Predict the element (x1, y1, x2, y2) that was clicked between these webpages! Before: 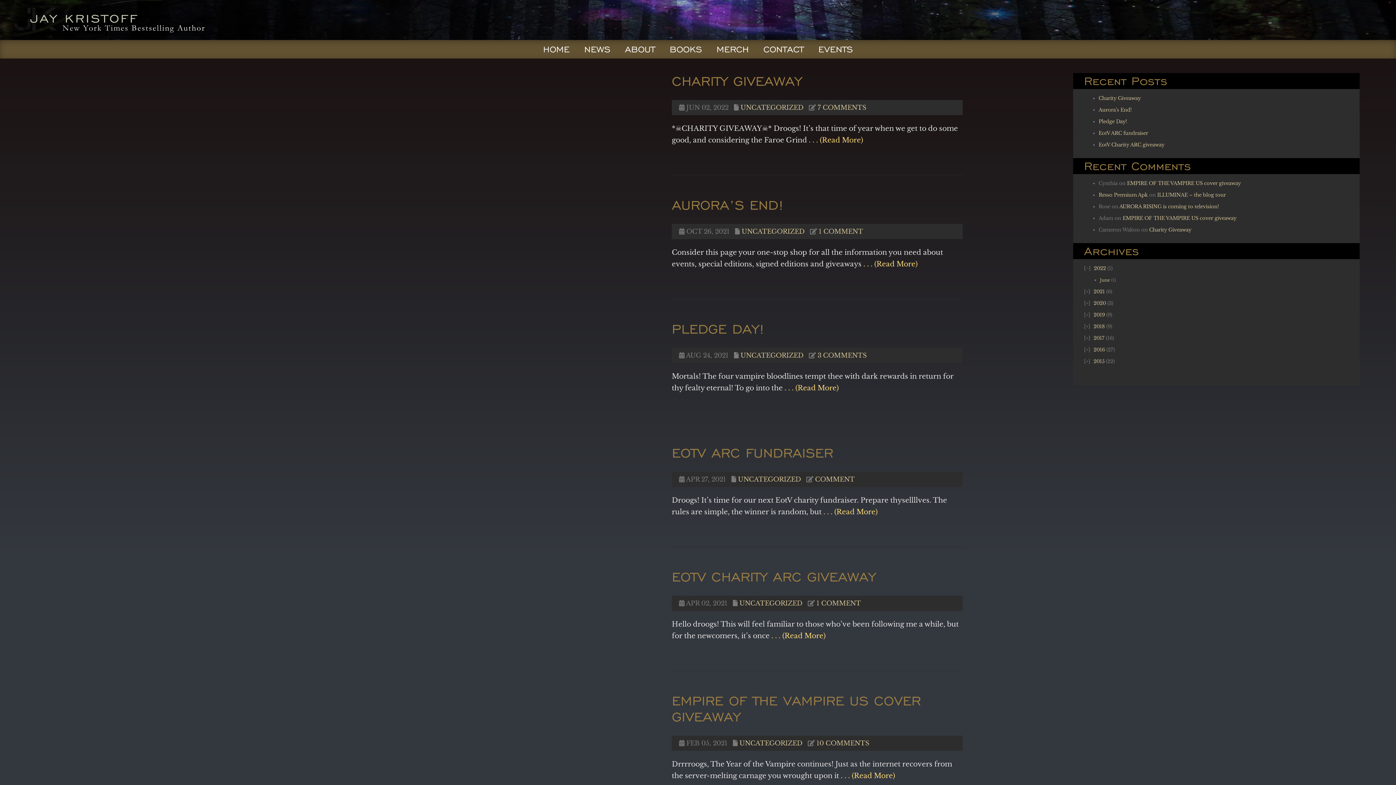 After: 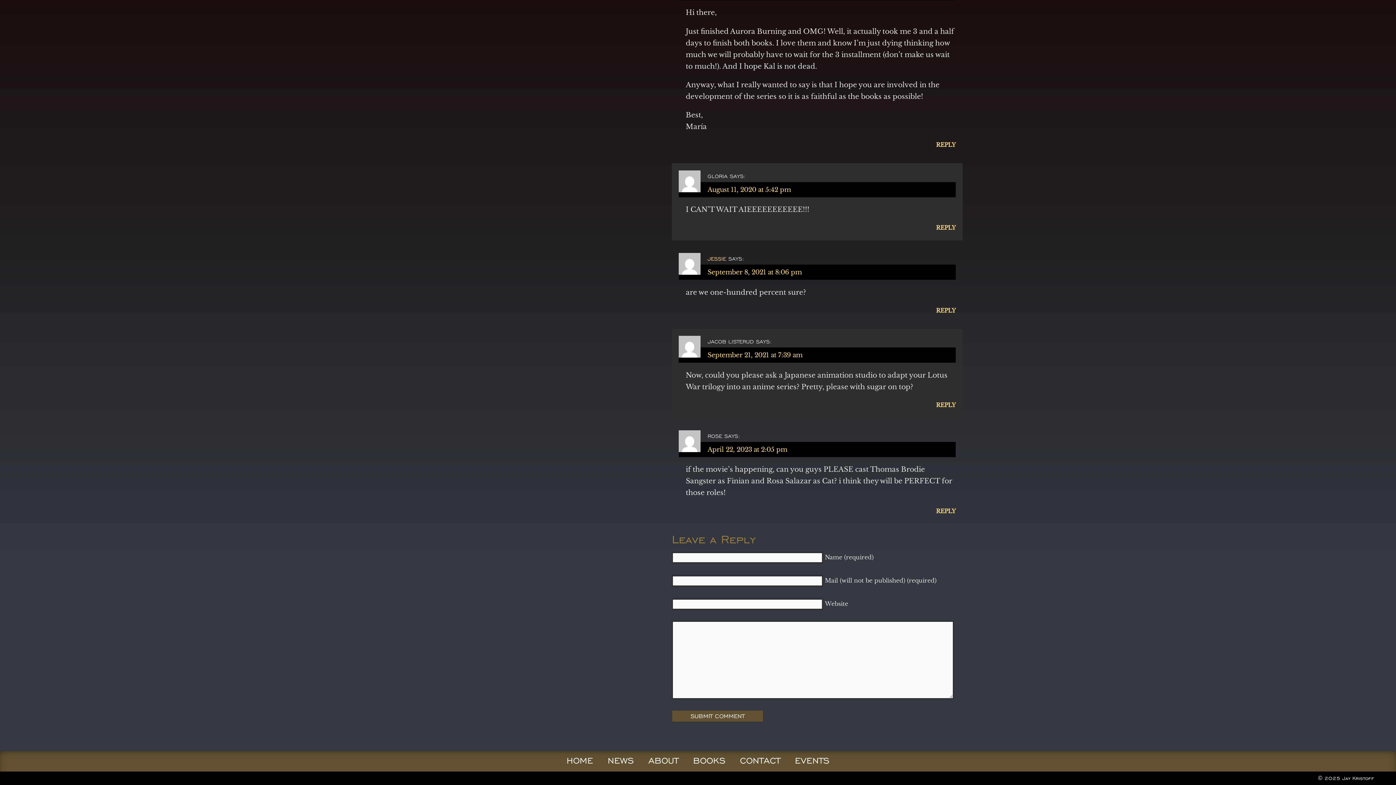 Action: bbox: (1119, 203, 1219, 209) label: AURORA RISING is coming to television!